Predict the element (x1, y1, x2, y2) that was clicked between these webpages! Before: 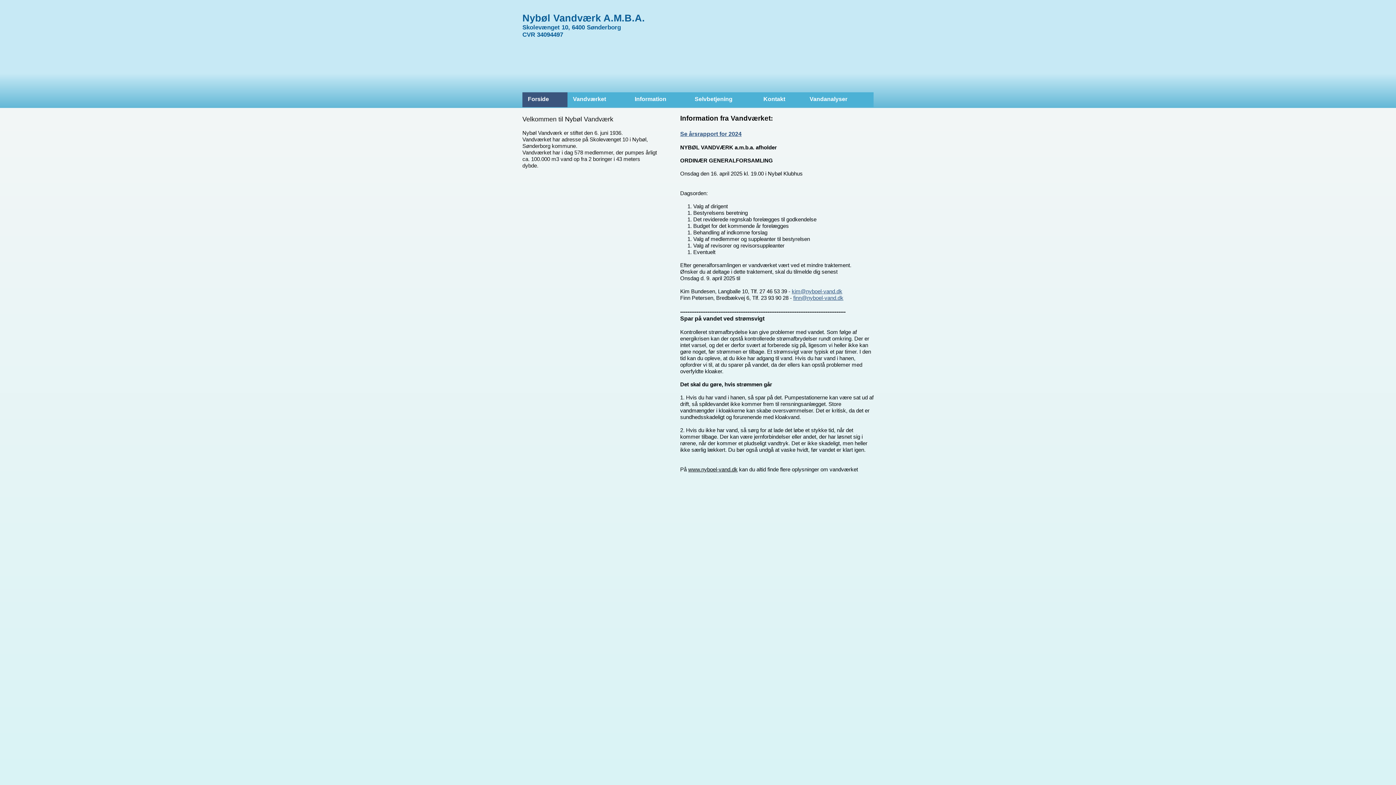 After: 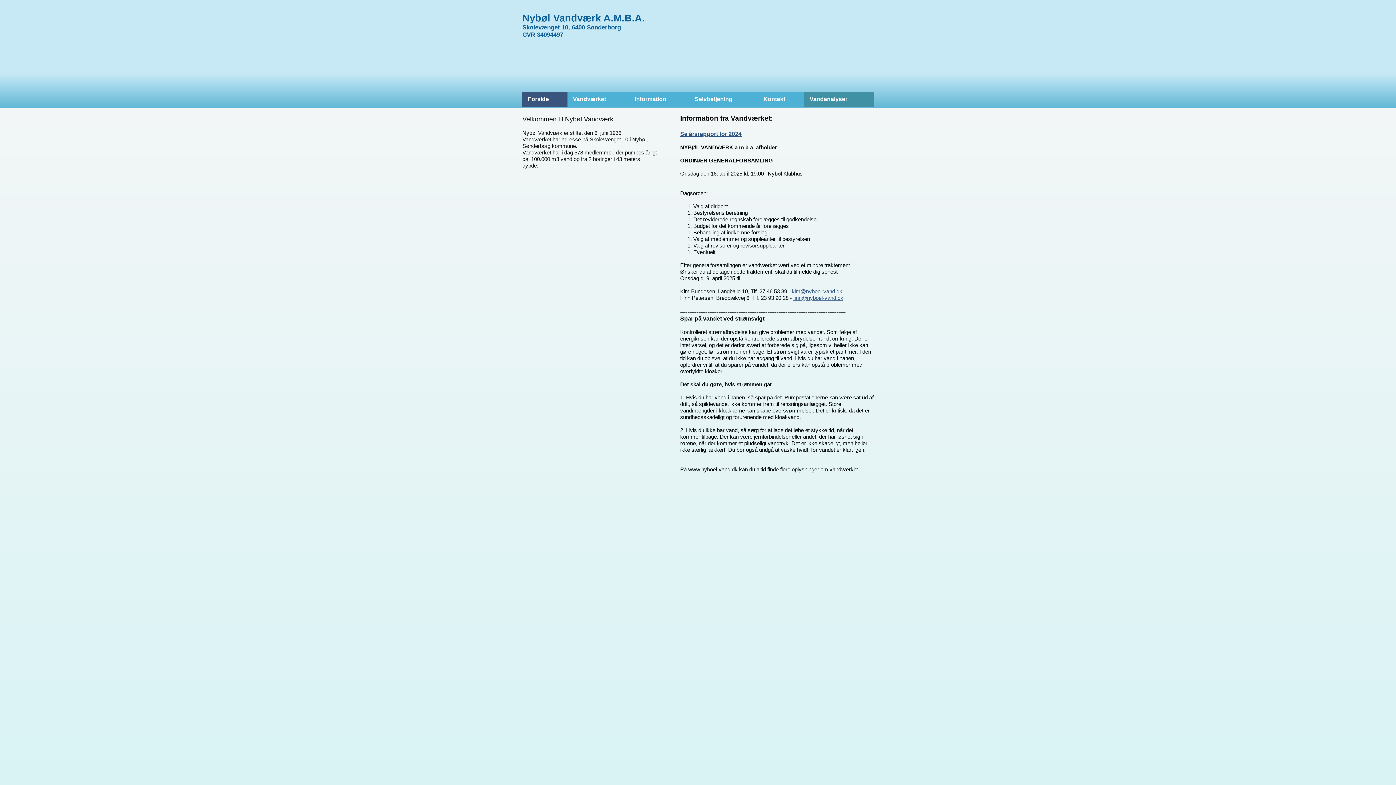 Action: bbox: (804, 92, 873, 107) label: Vandanalyser